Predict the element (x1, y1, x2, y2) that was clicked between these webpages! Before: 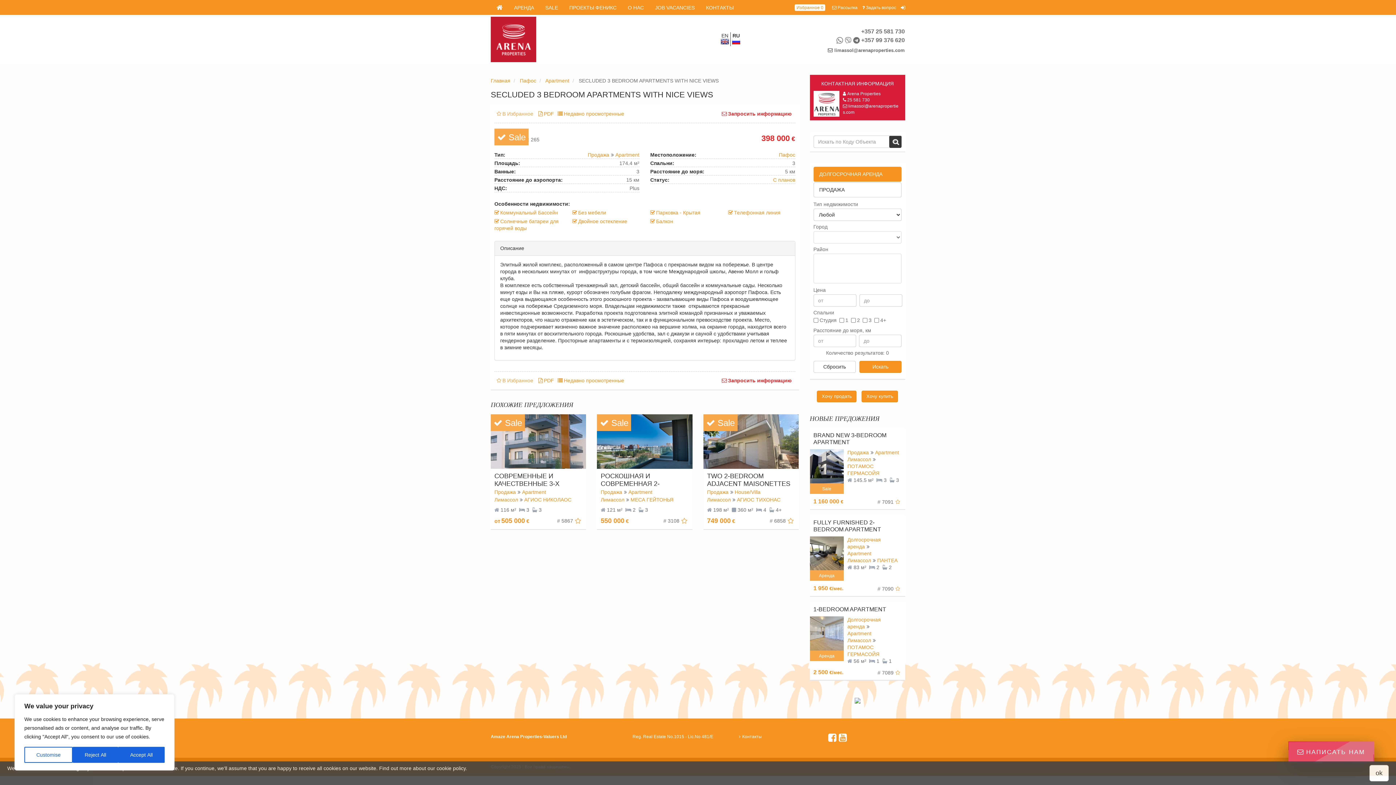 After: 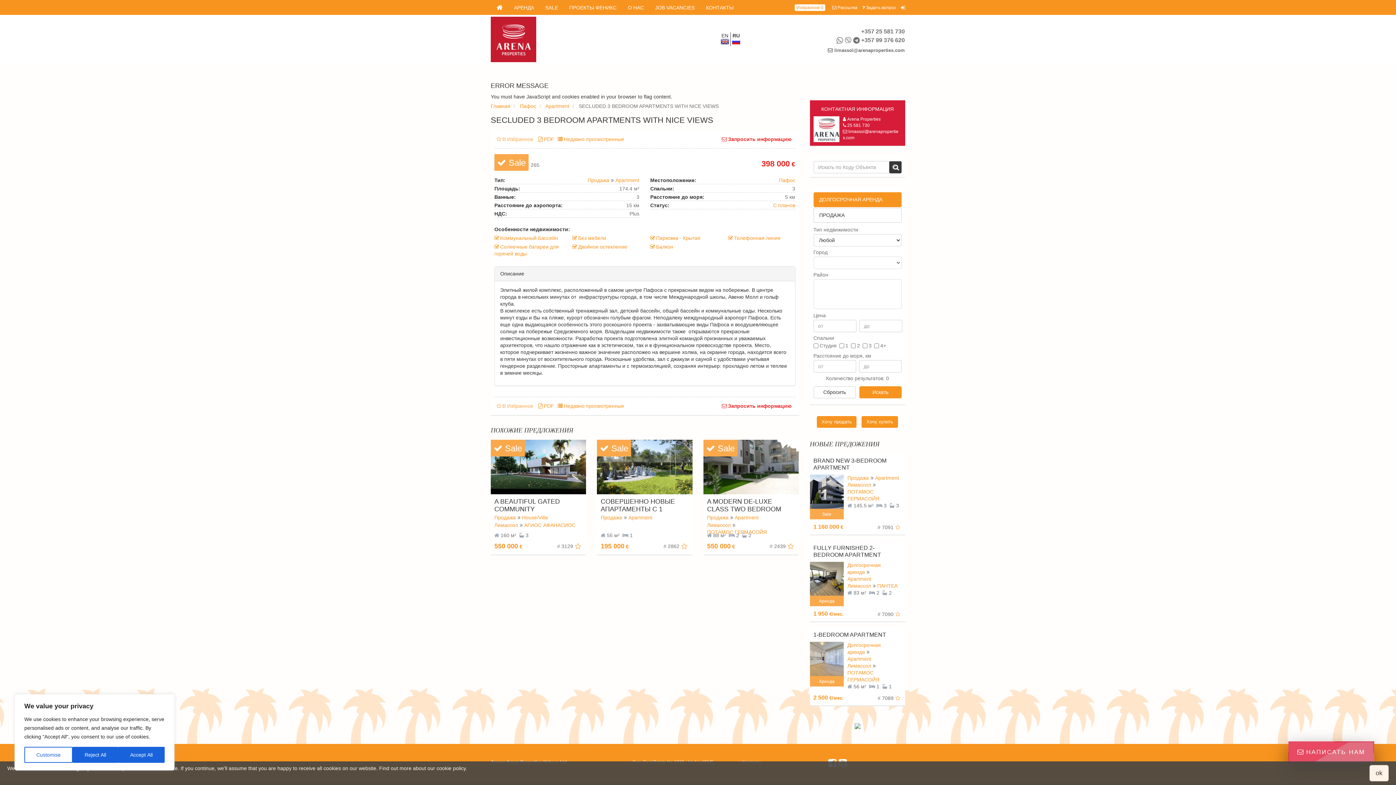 Action: bbox: (895, 670, 900, 676)